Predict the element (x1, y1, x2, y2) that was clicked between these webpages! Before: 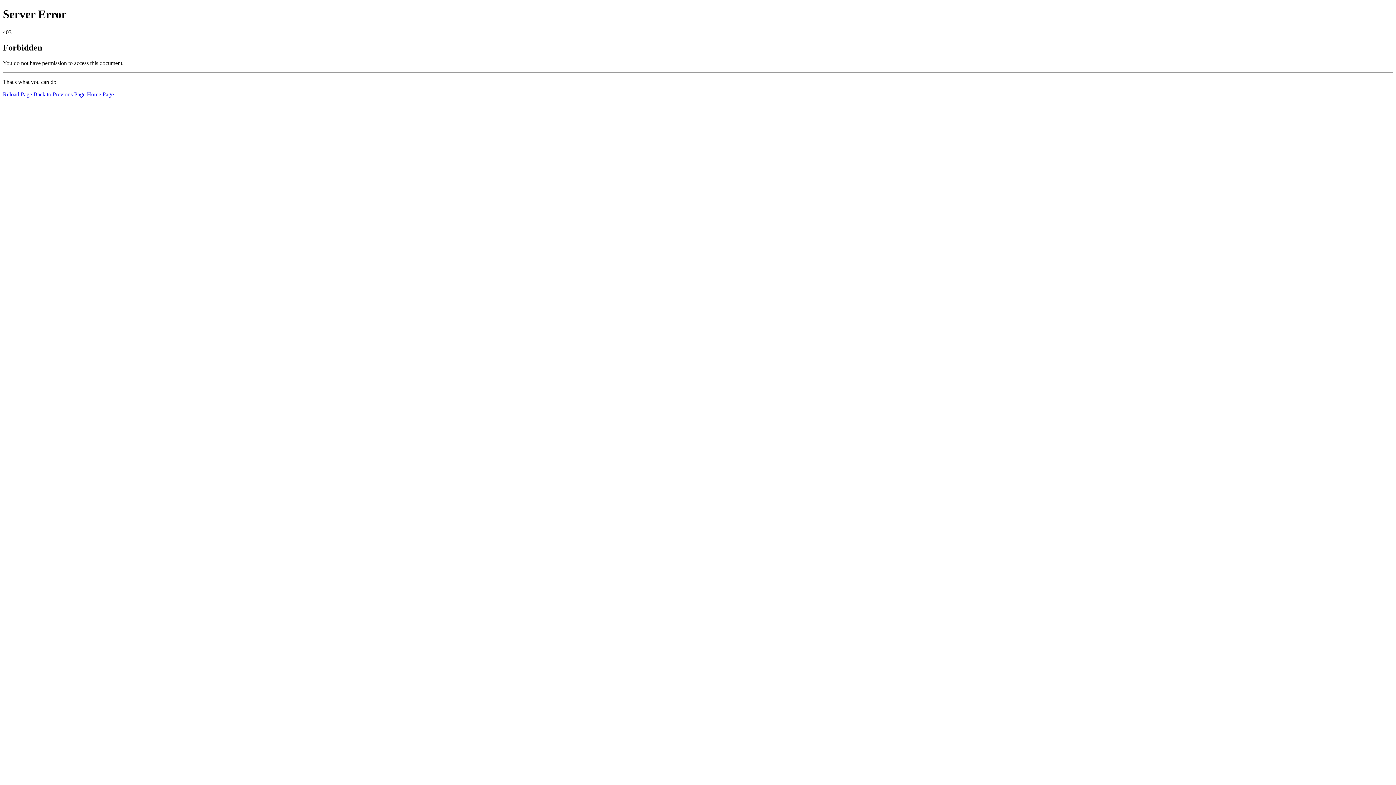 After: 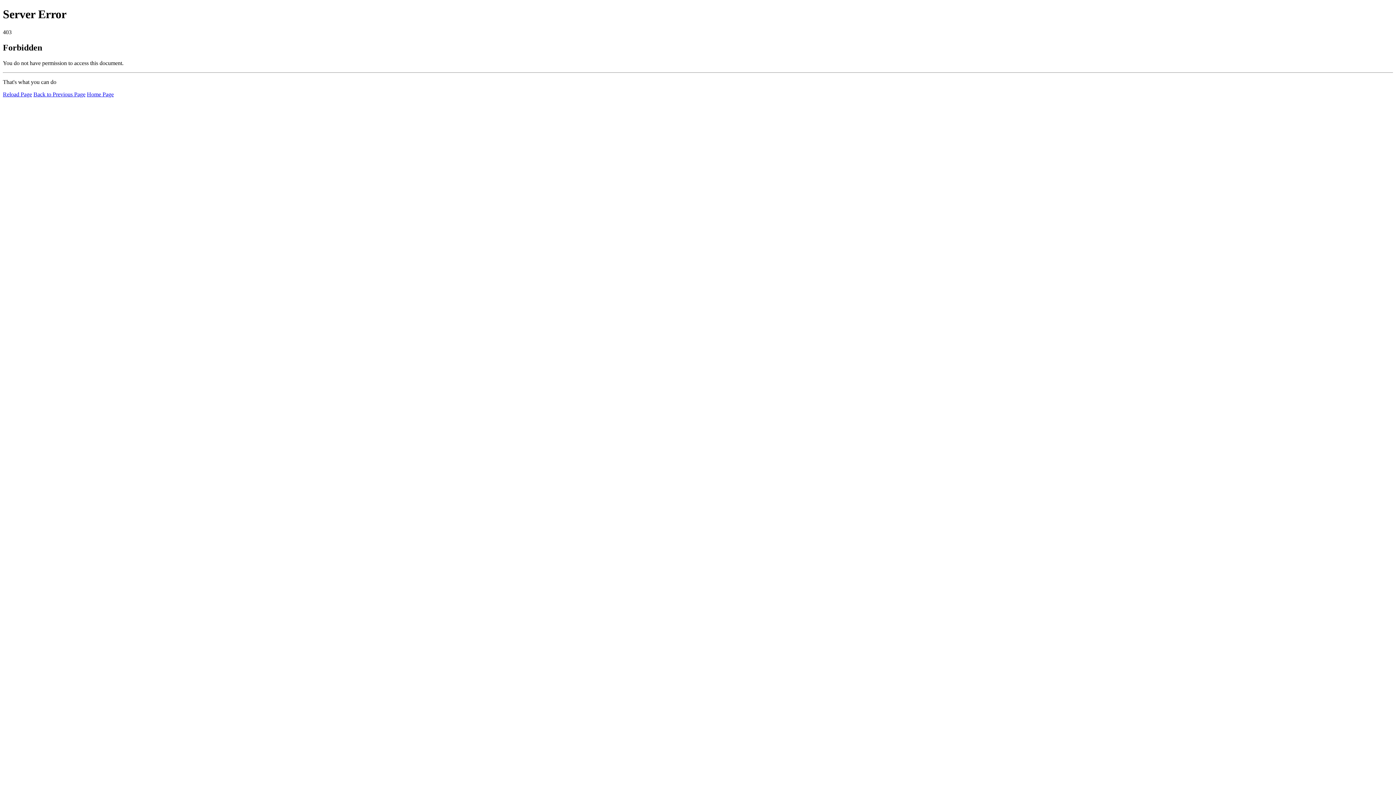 Action: label: Home Page bbox: (86, 91, 113, 97)